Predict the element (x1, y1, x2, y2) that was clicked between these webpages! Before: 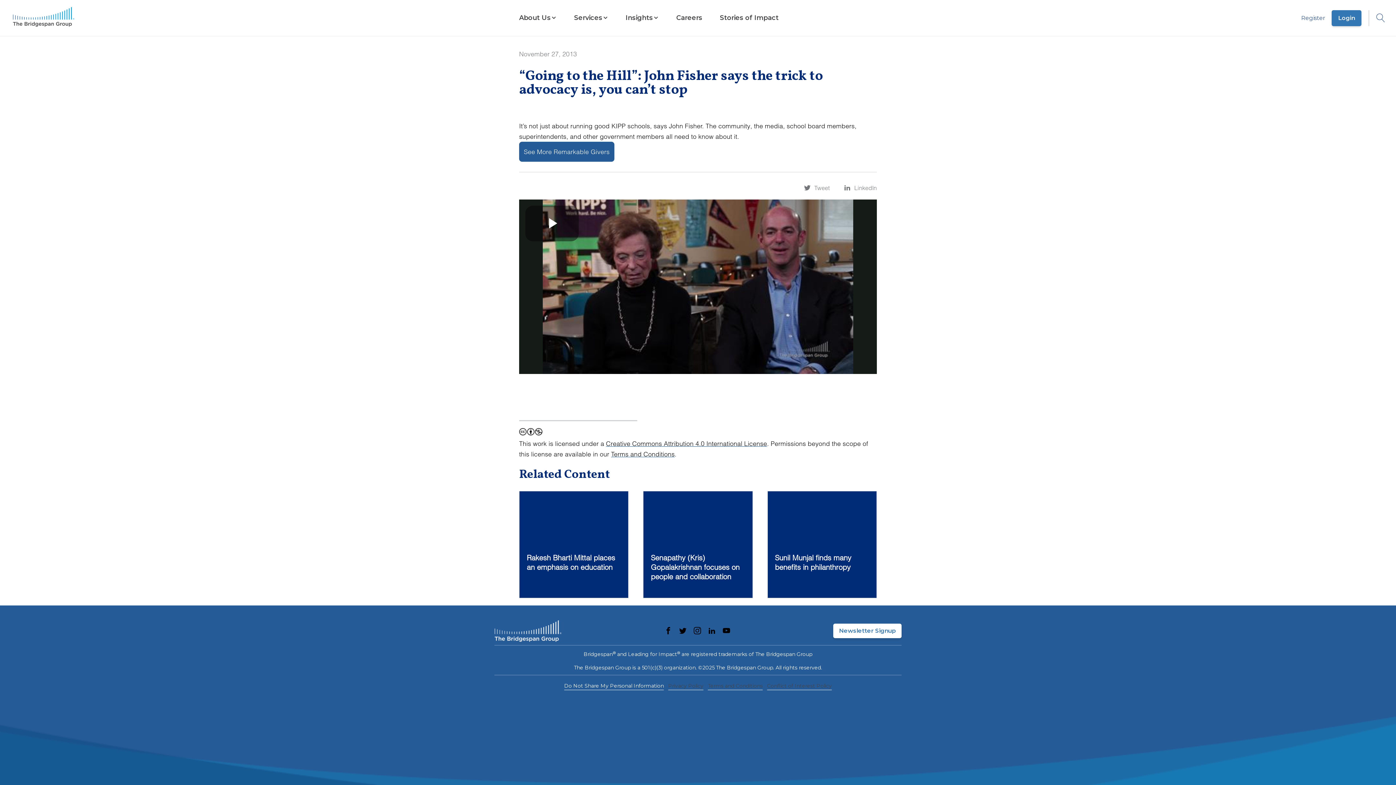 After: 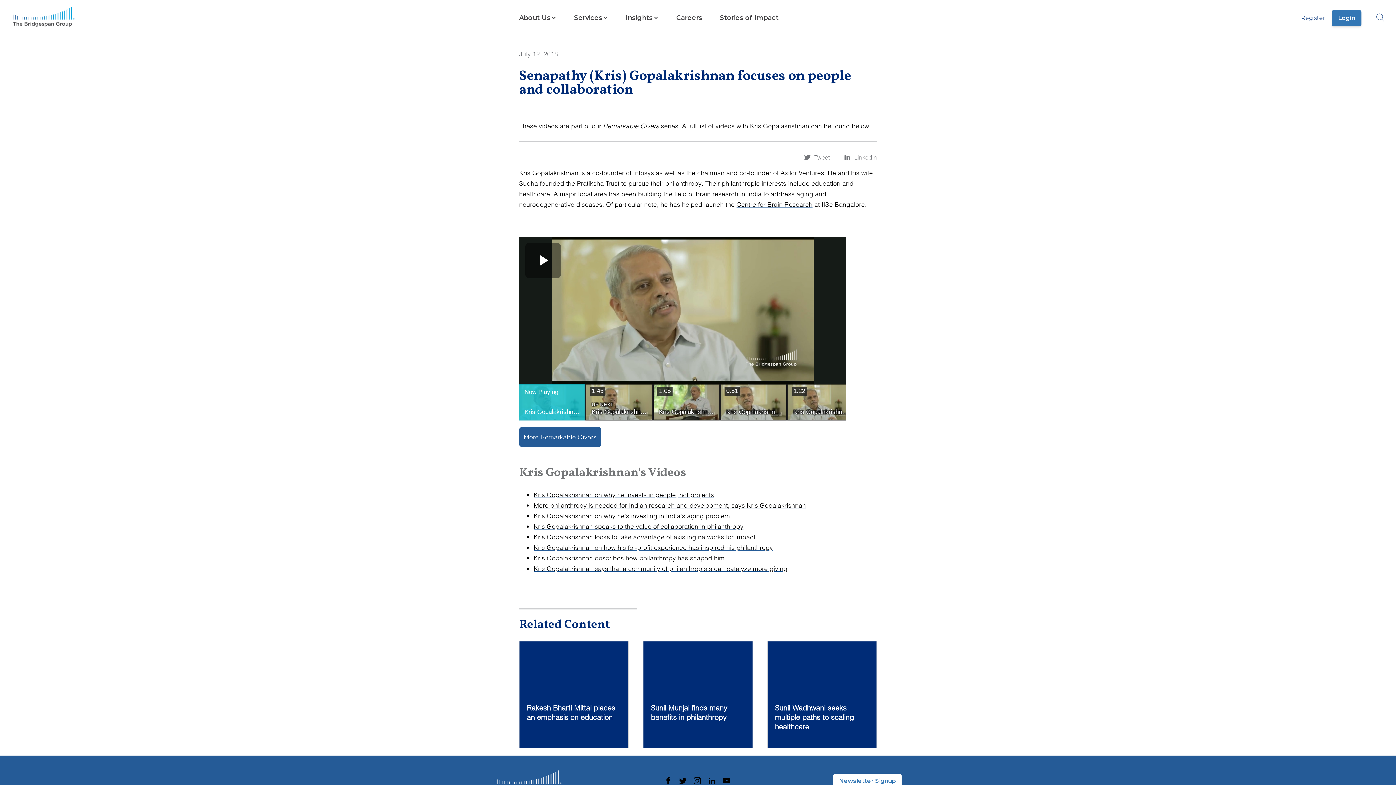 Action: label: Senapathy (Kris) Gopalakrishnan focuses on people and collaboration bbox: (643, 491, 752, 598)